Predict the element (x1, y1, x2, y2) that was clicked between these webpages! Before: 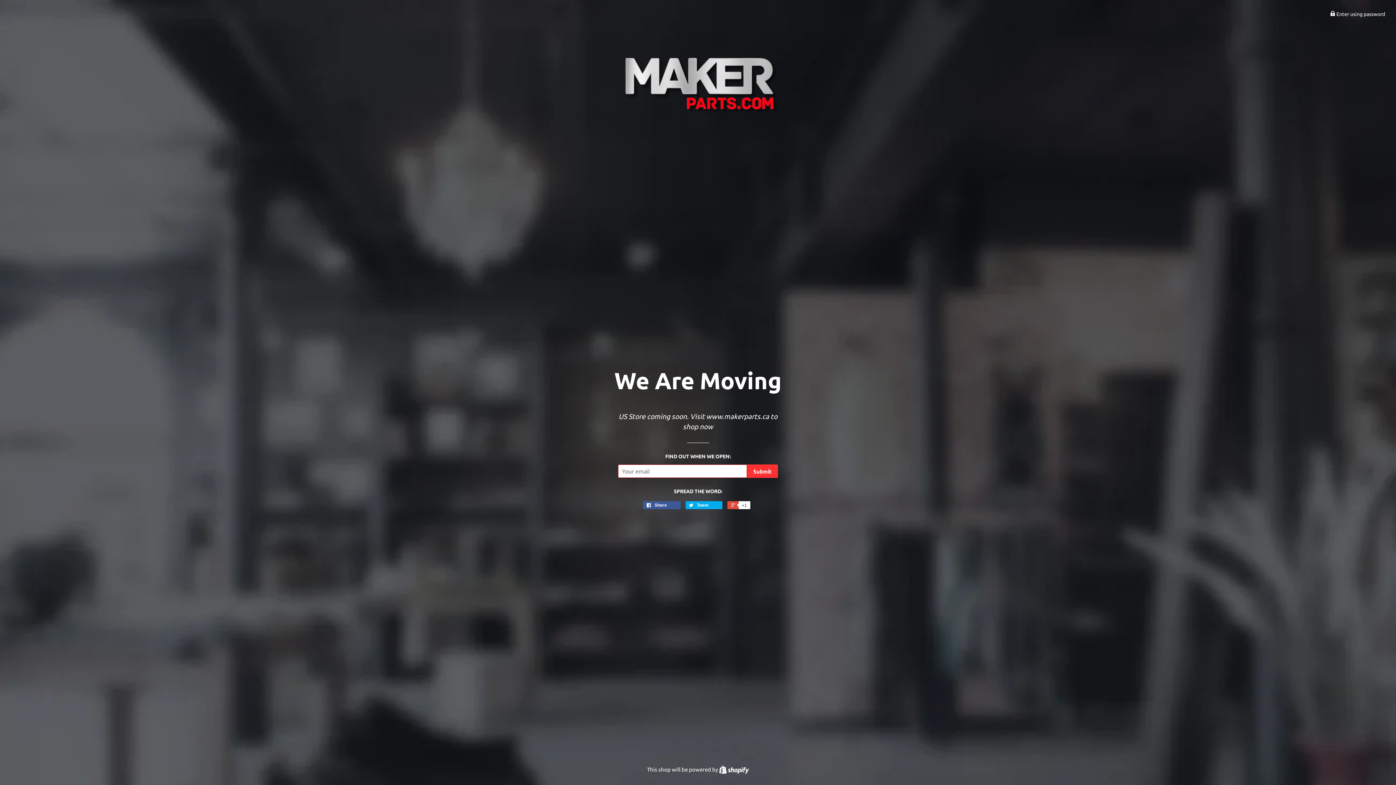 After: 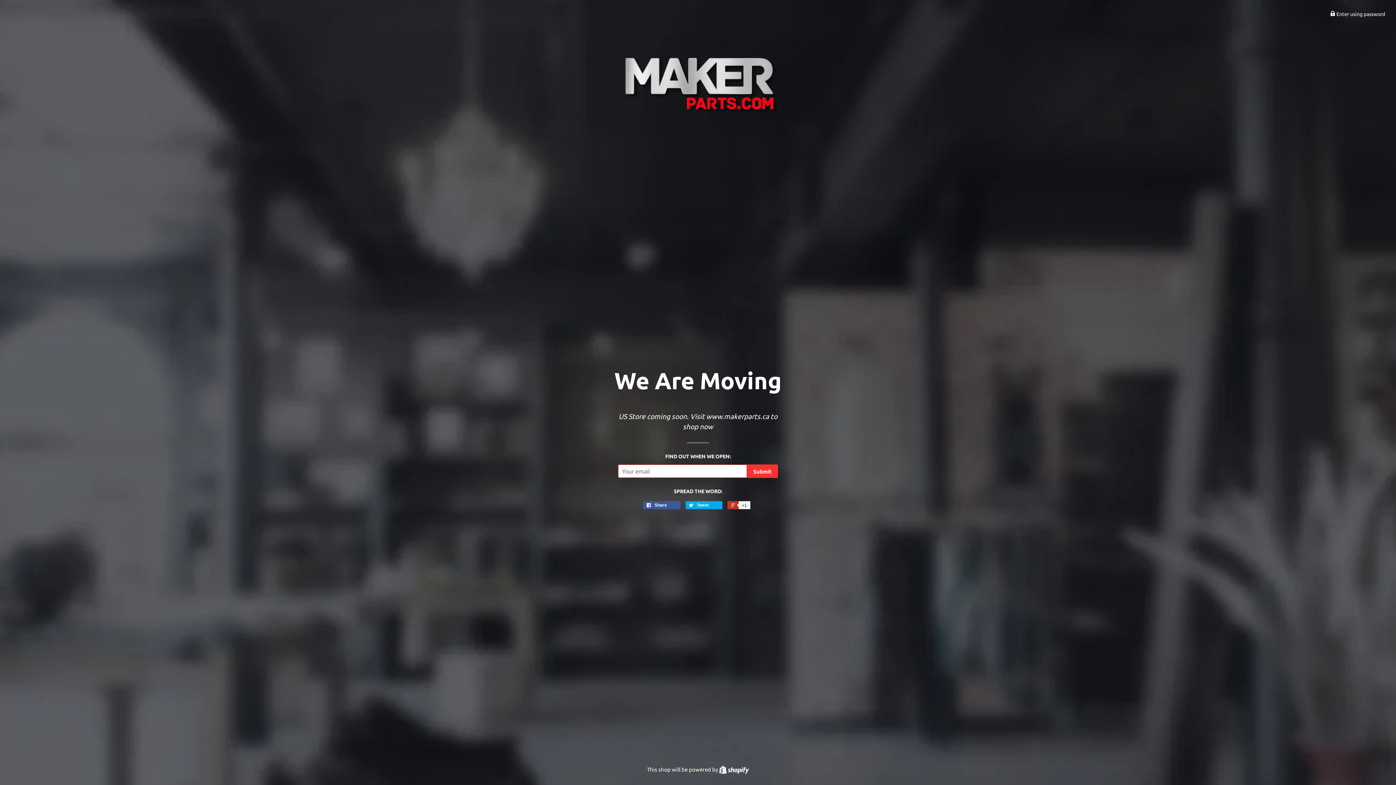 Action: label:  +1 bbox: (727, 501, 749, 509)